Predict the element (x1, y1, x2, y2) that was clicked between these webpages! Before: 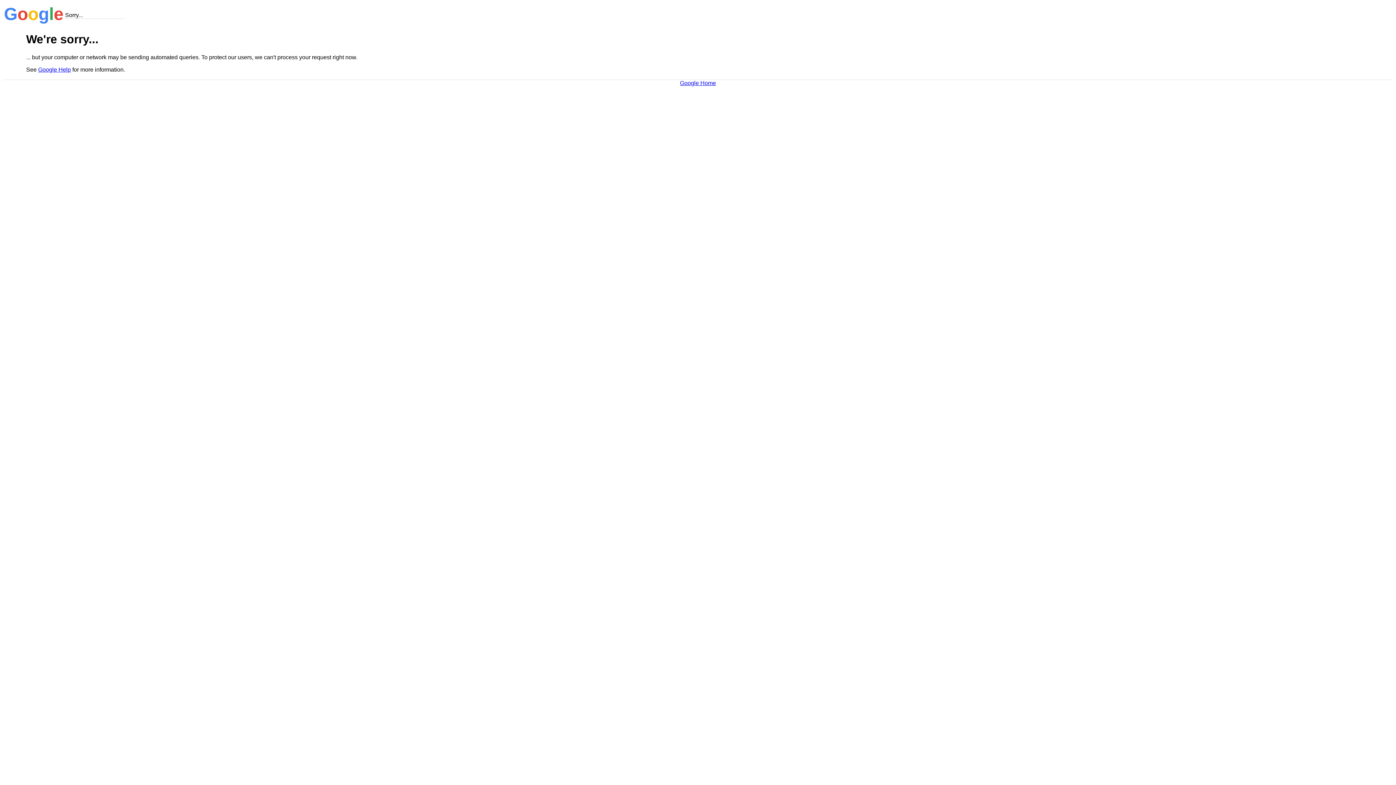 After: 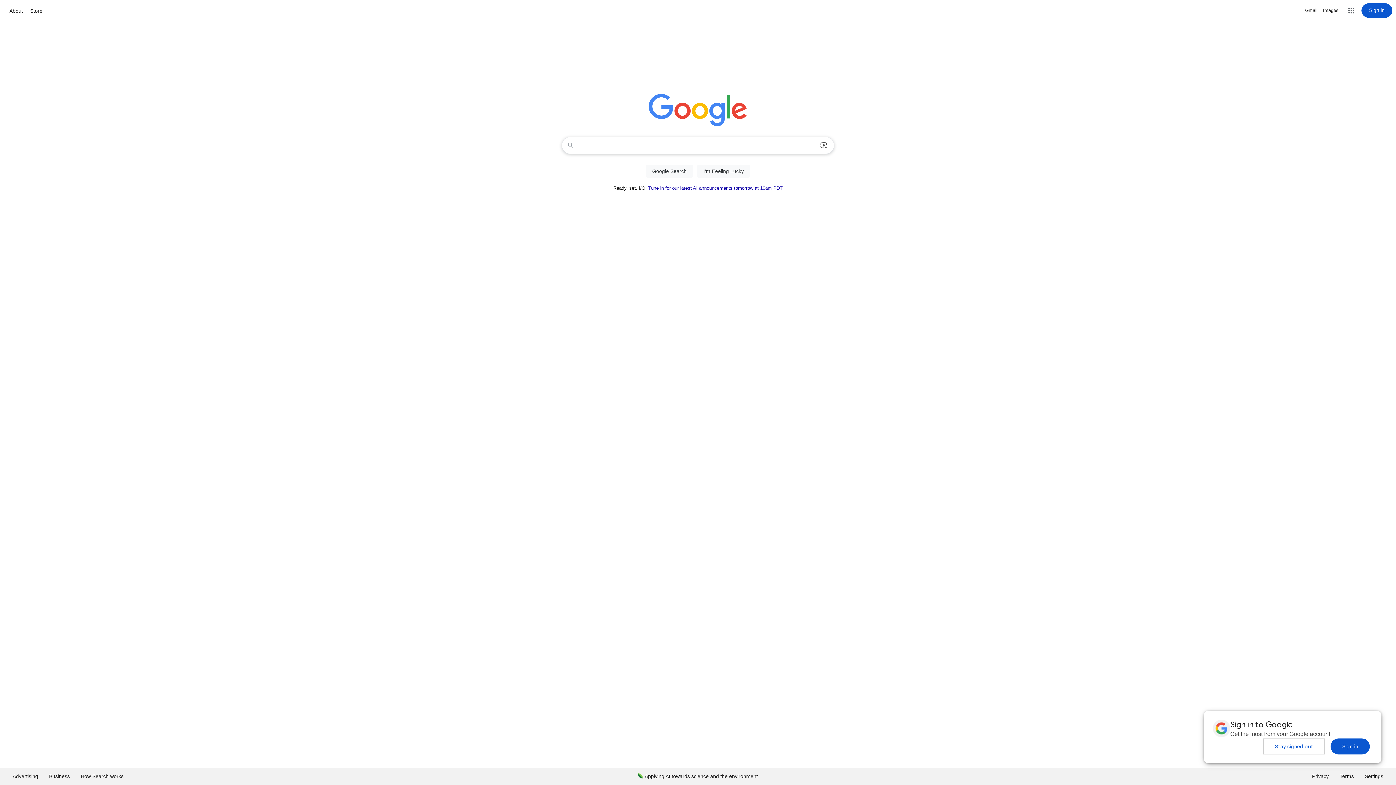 Action: label: Google Home bbox: (680, 79, 716, 86)